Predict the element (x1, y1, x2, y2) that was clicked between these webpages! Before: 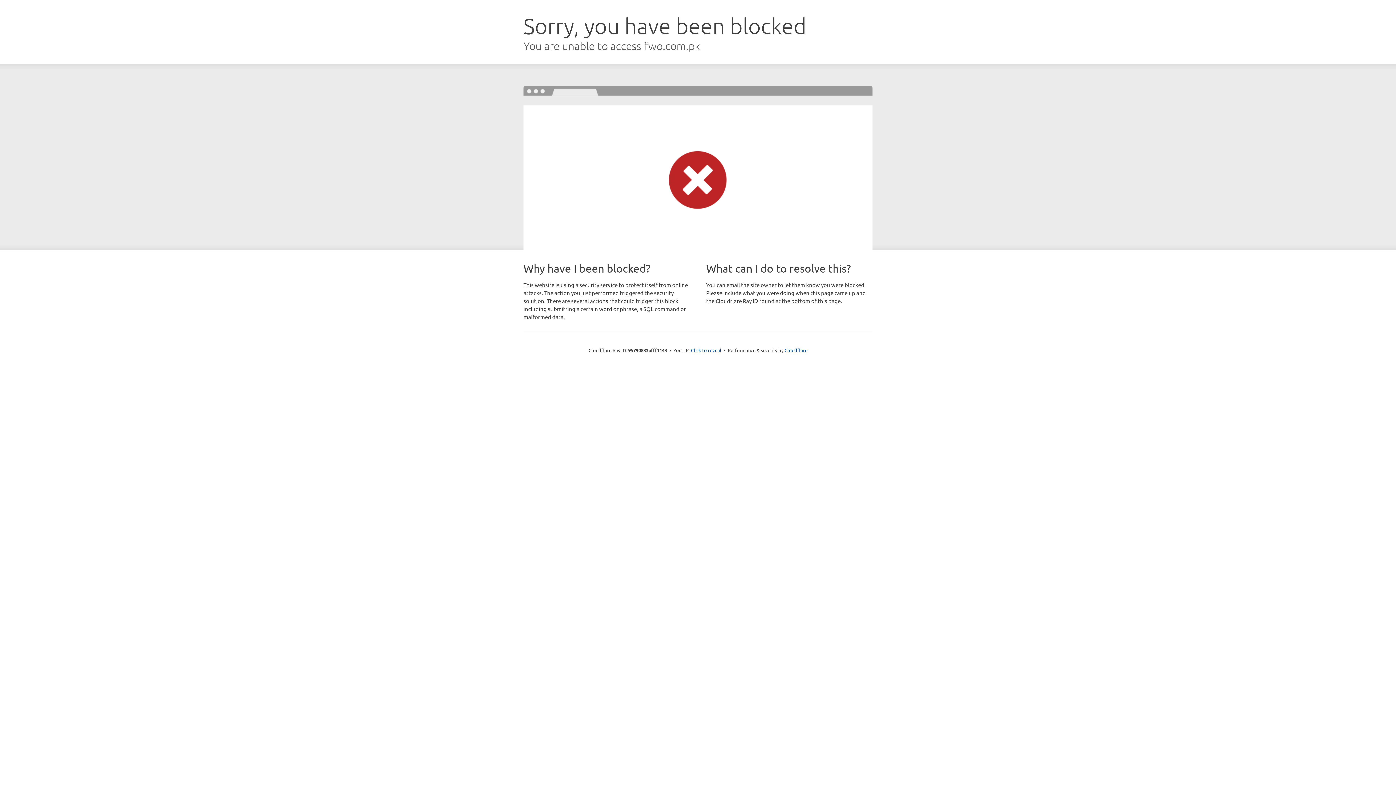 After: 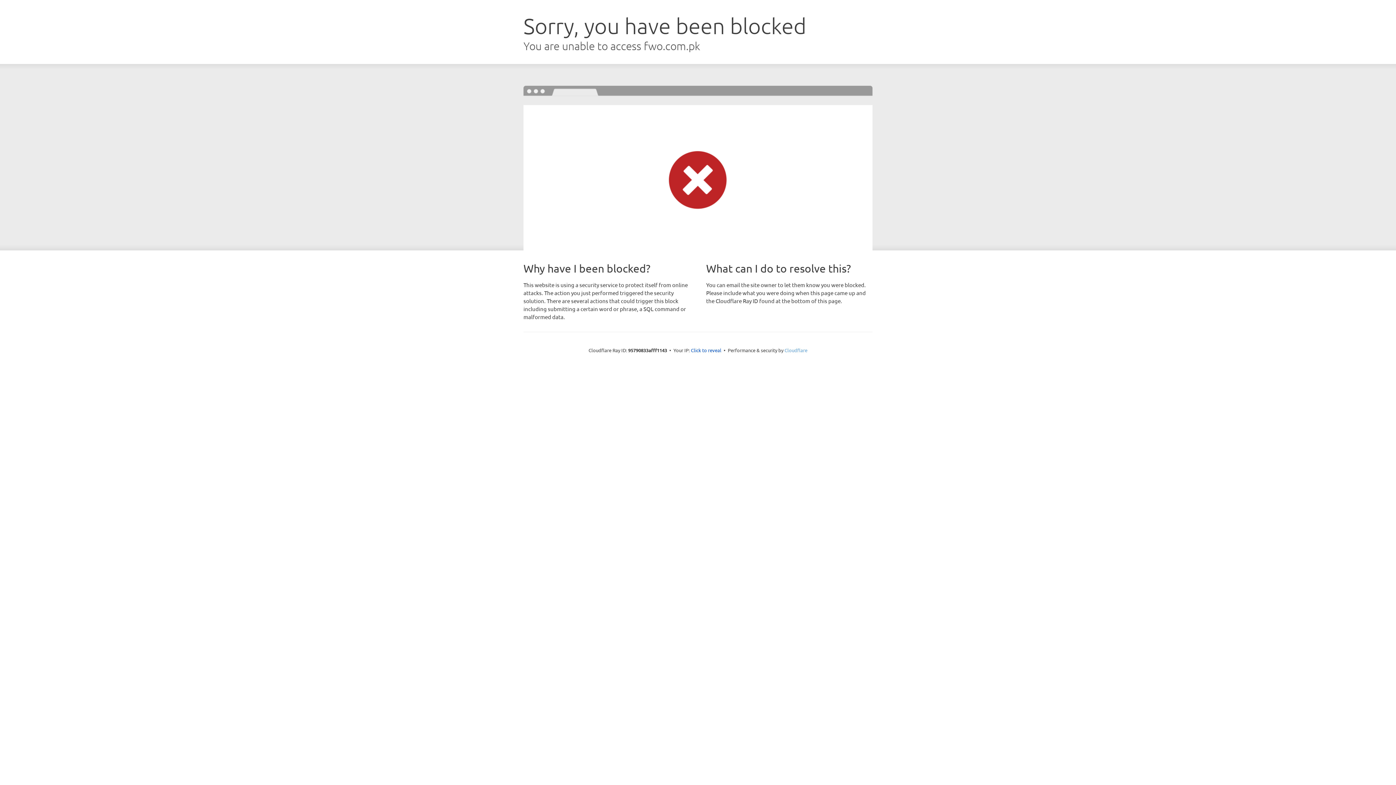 Action: label: Cloudflare bbox: (784, 347, 807, 353)